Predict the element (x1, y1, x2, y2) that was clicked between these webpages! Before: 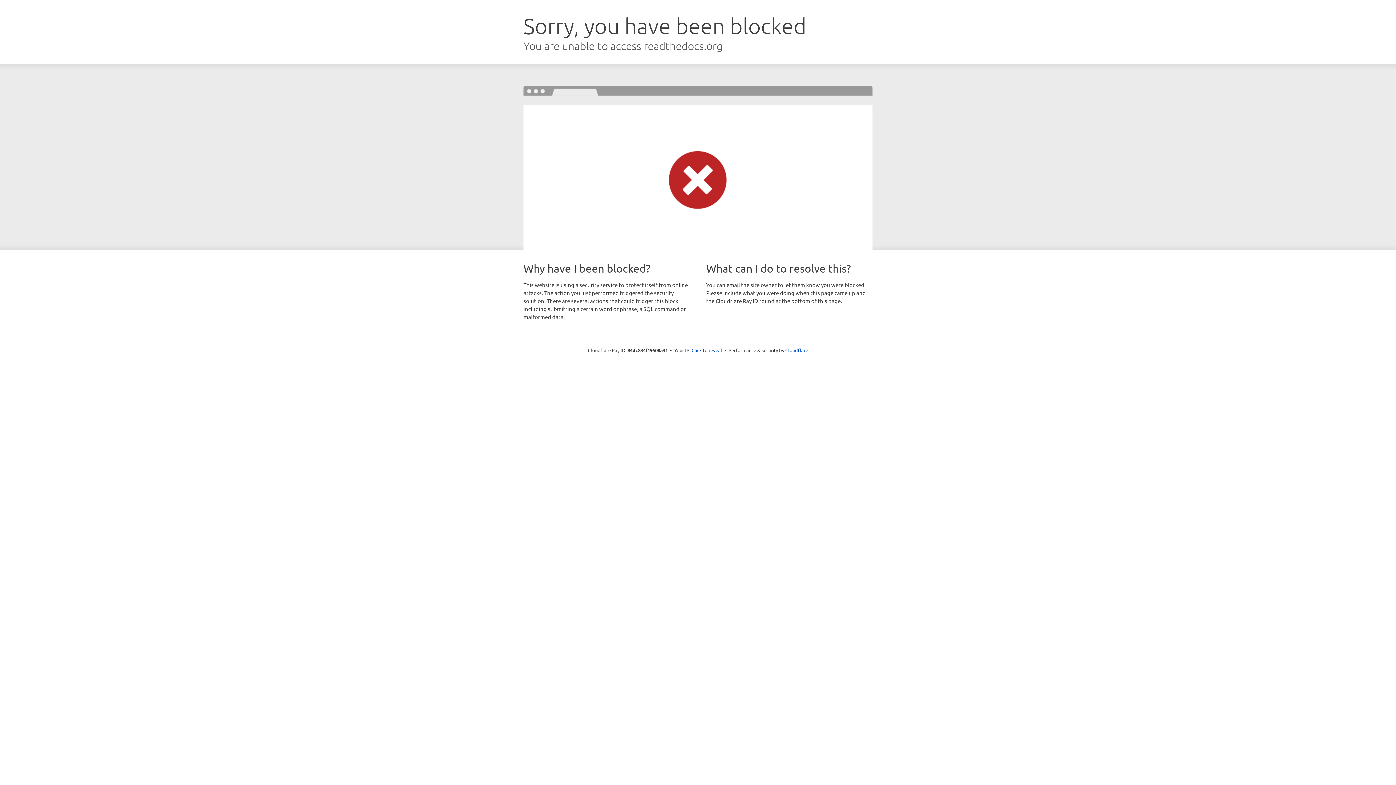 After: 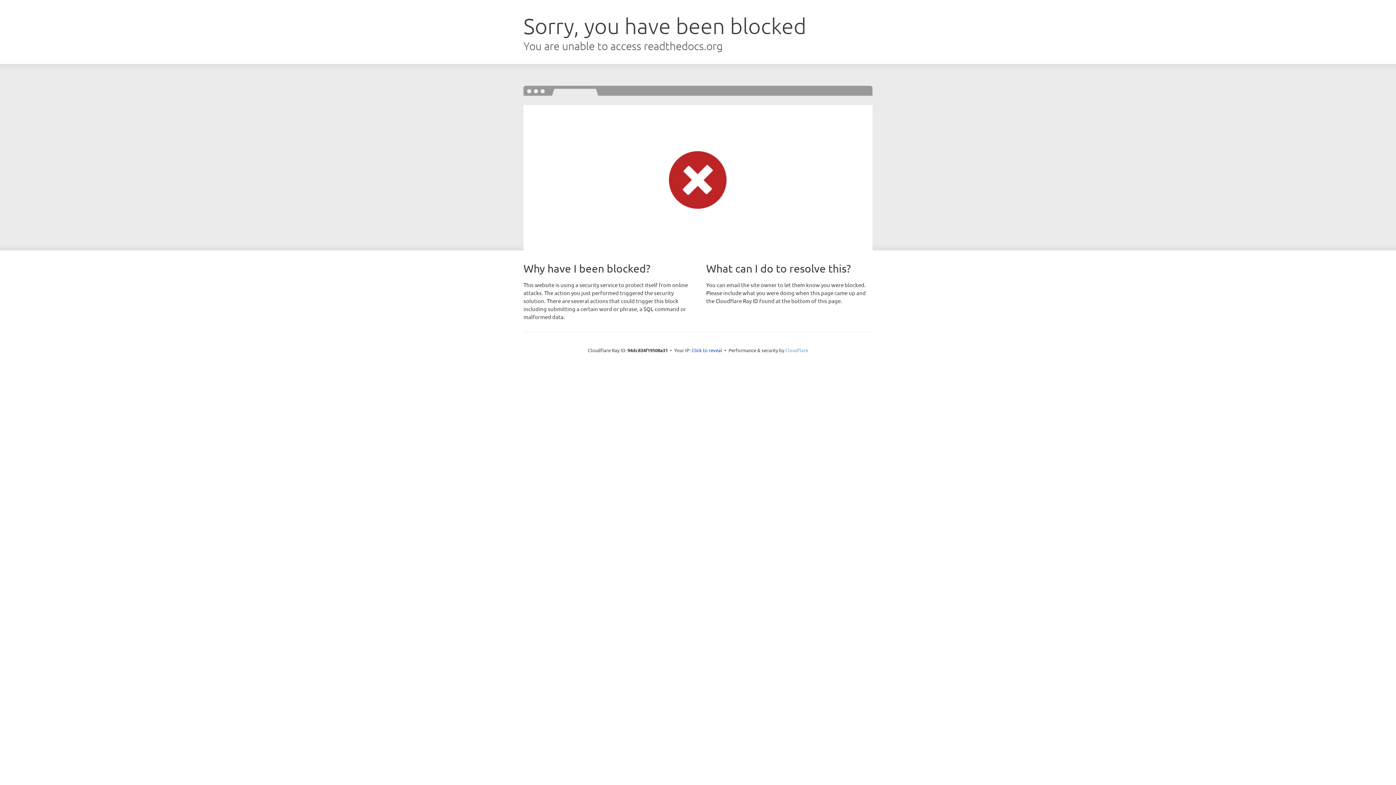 Action: bbox: (785, 347, 808, 353) label: Cloudflare